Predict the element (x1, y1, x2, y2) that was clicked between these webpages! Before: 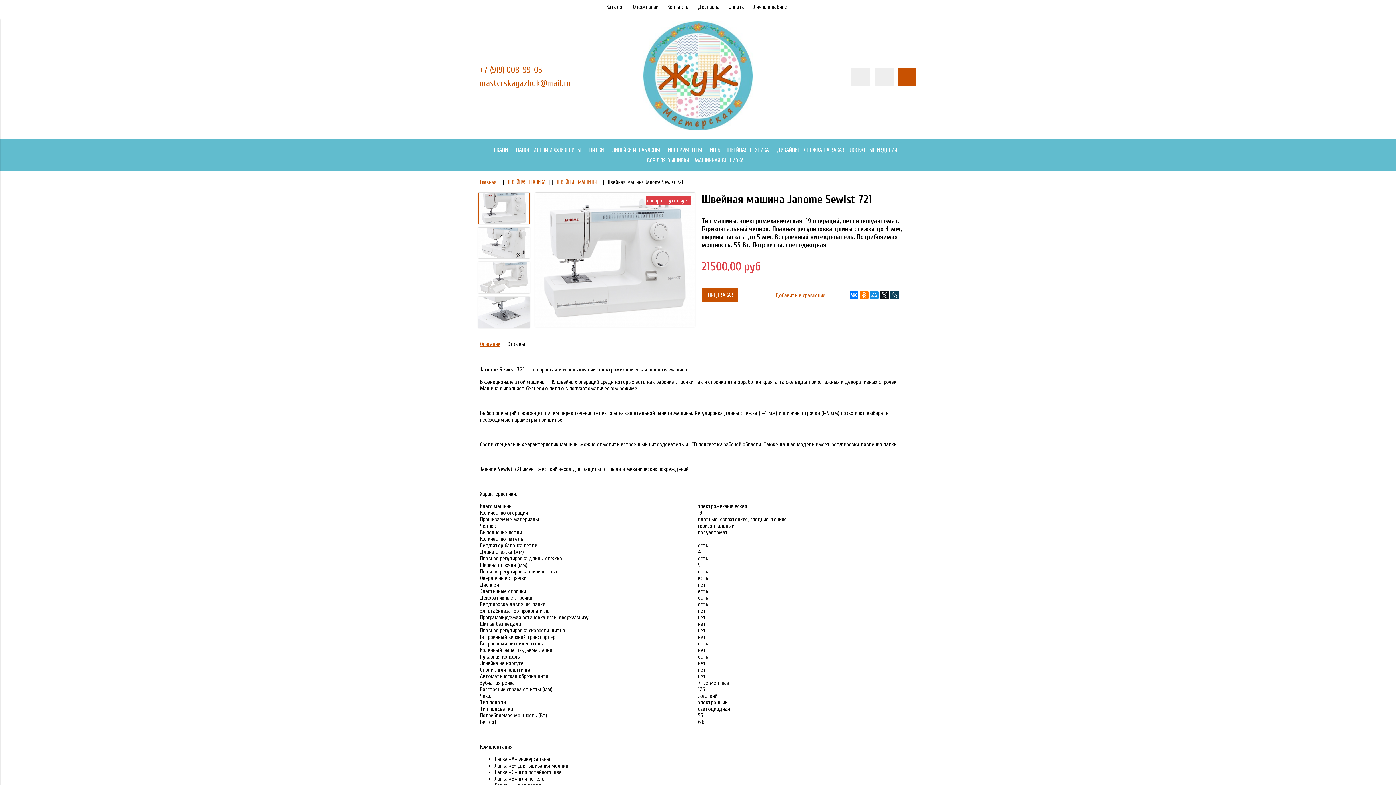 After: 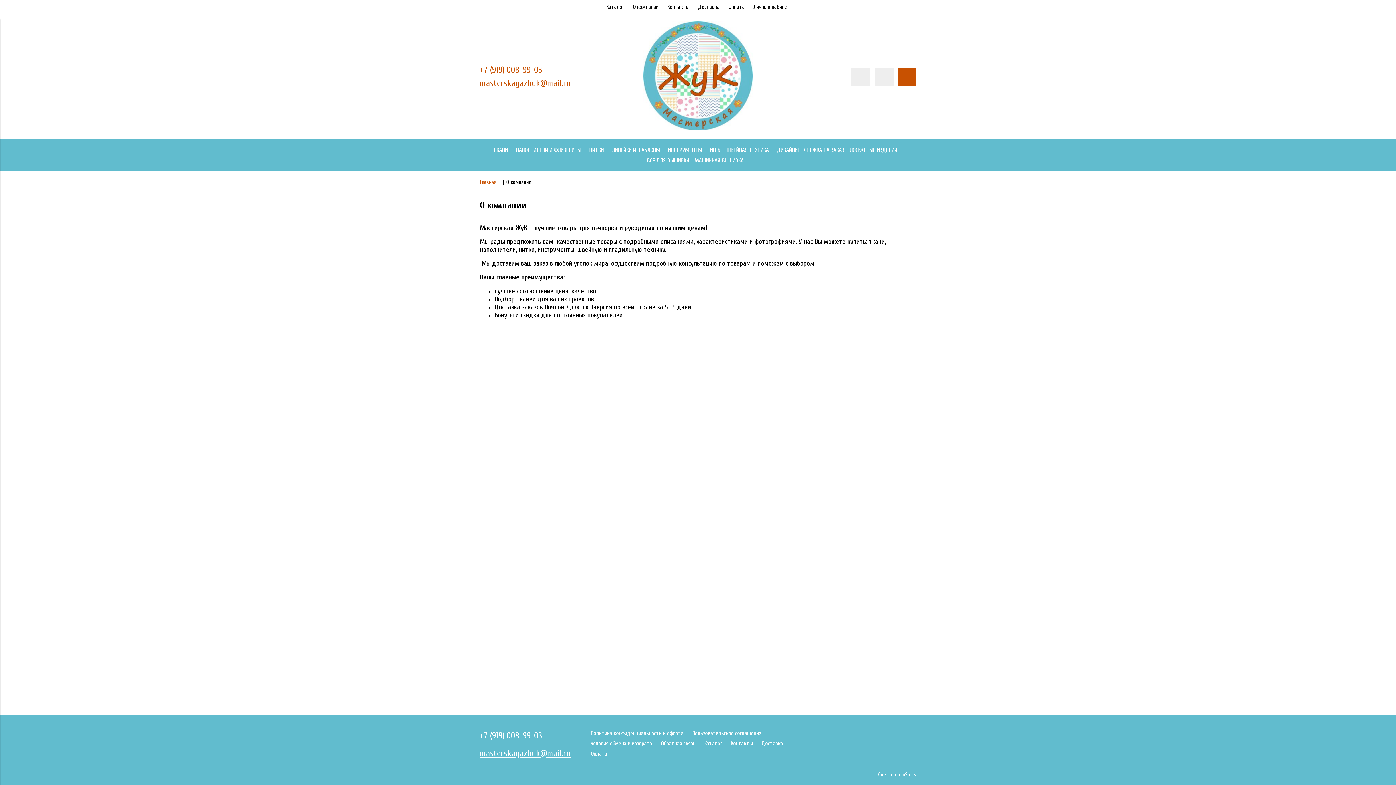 Action: label: О компании bbox: (632, 3, 658, 10)